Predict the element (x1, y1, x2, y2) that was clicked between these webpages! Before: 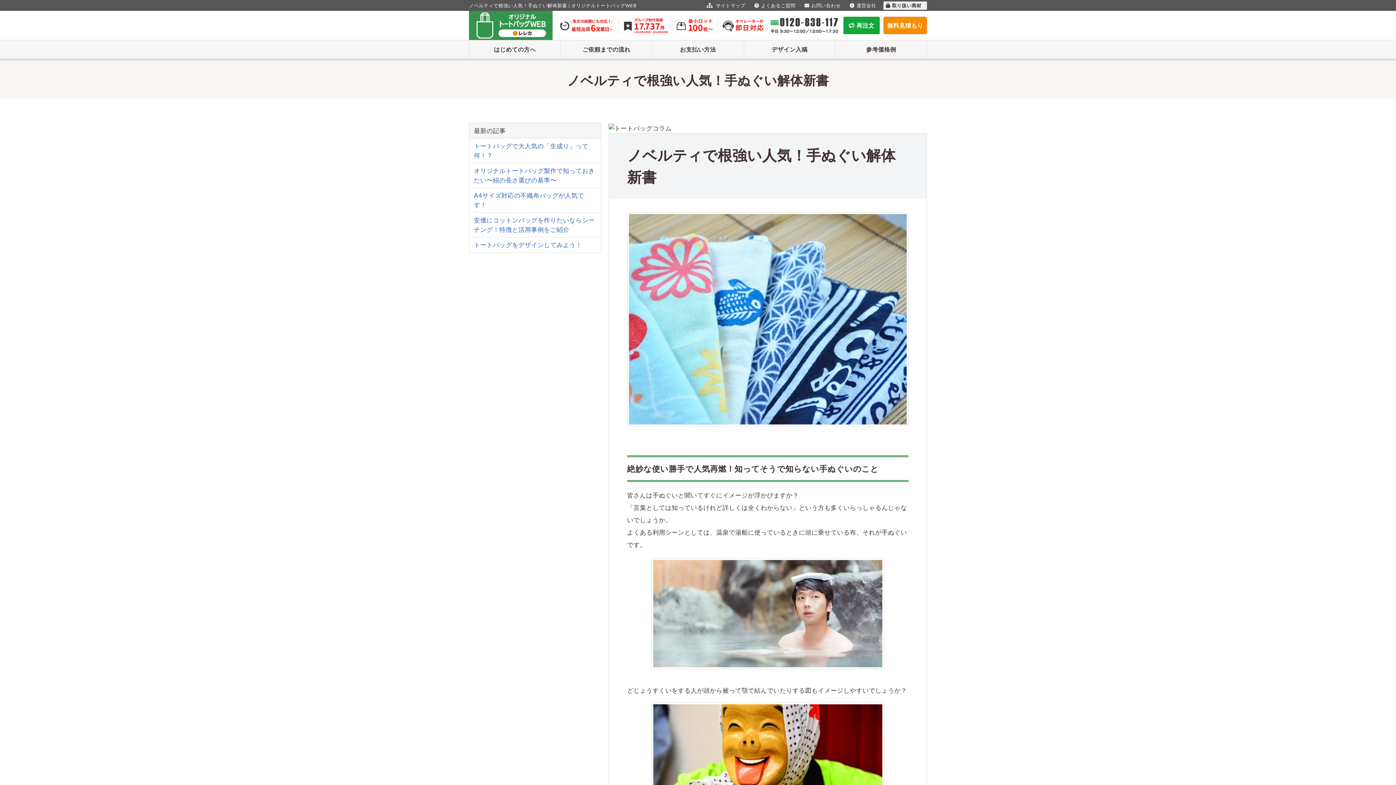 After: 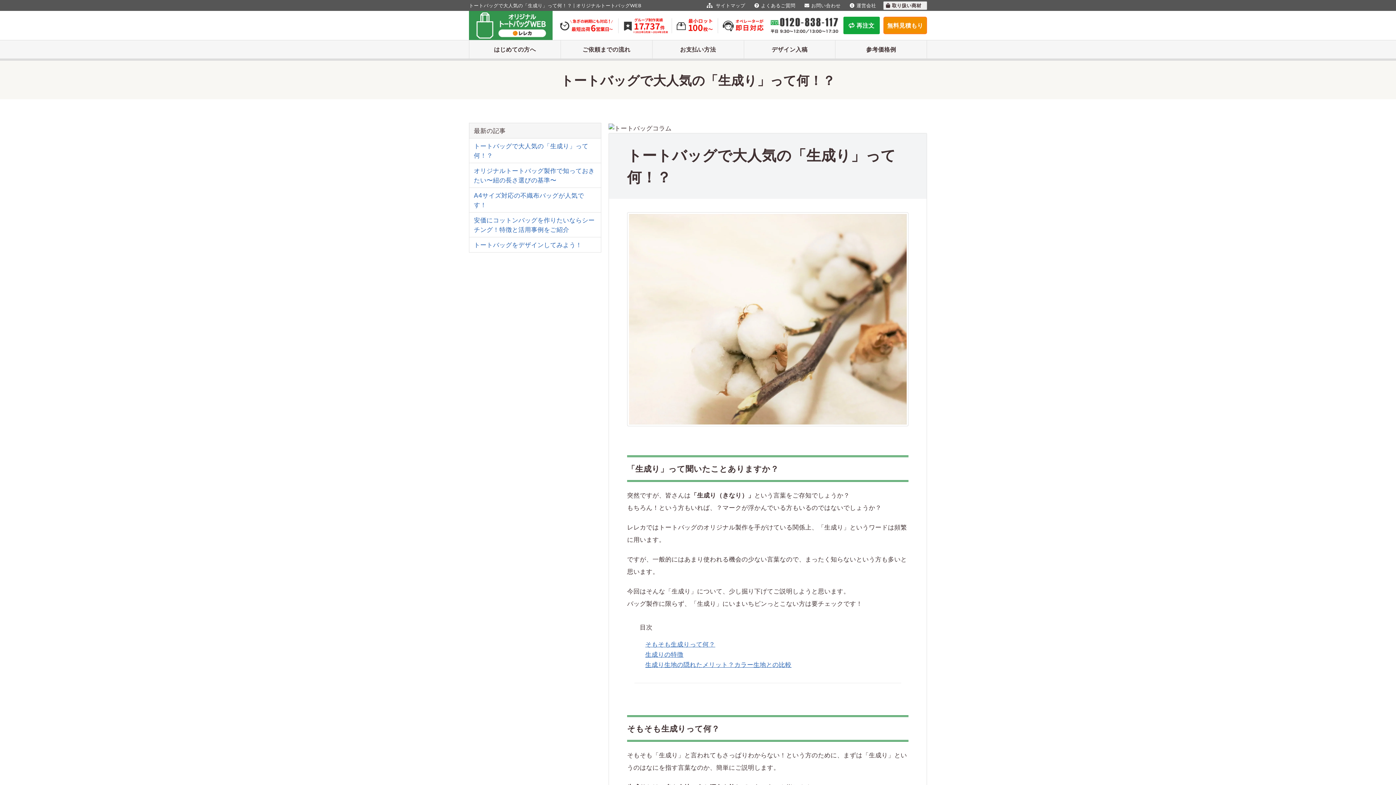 Action: bbox: (469, 138, 601, 163) label: トートバッグで大人気の「生成り」って何！？